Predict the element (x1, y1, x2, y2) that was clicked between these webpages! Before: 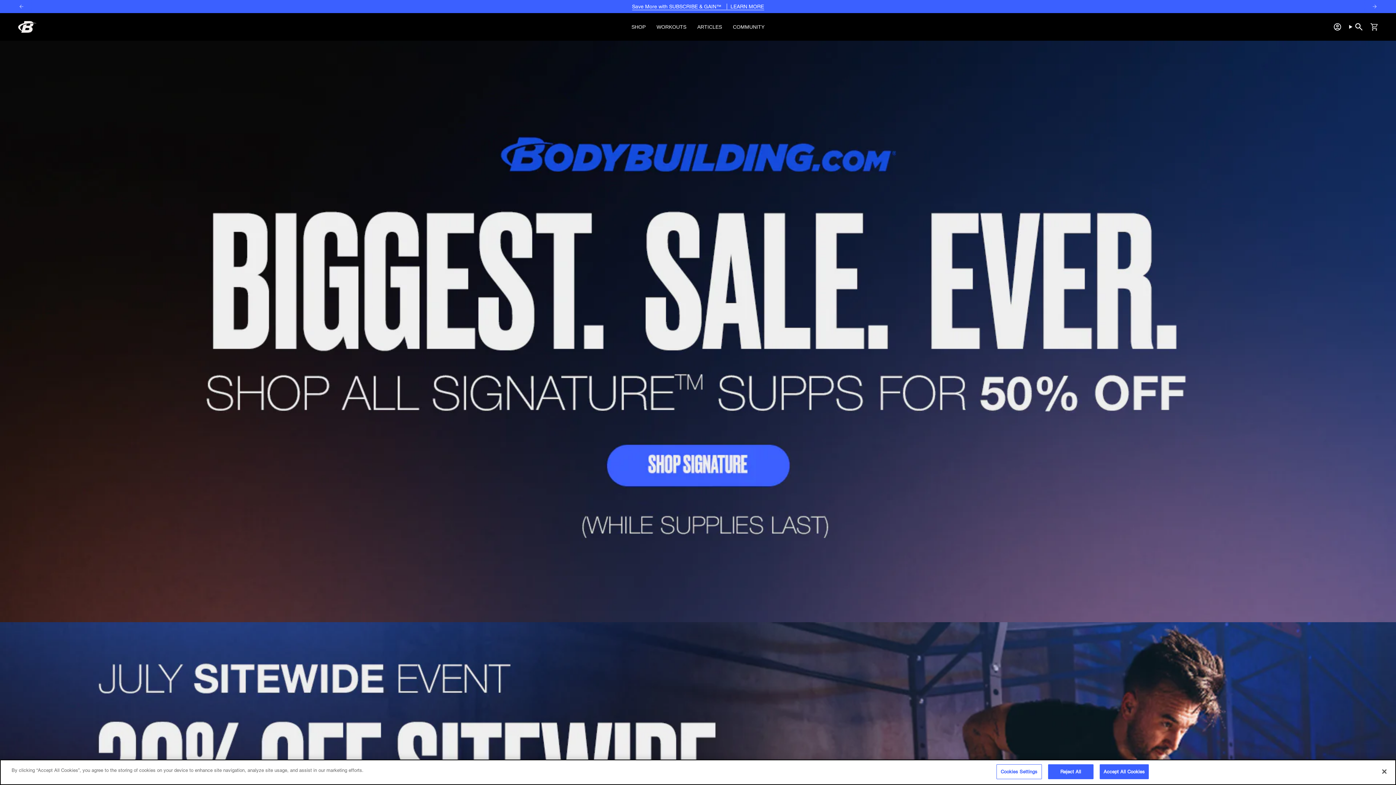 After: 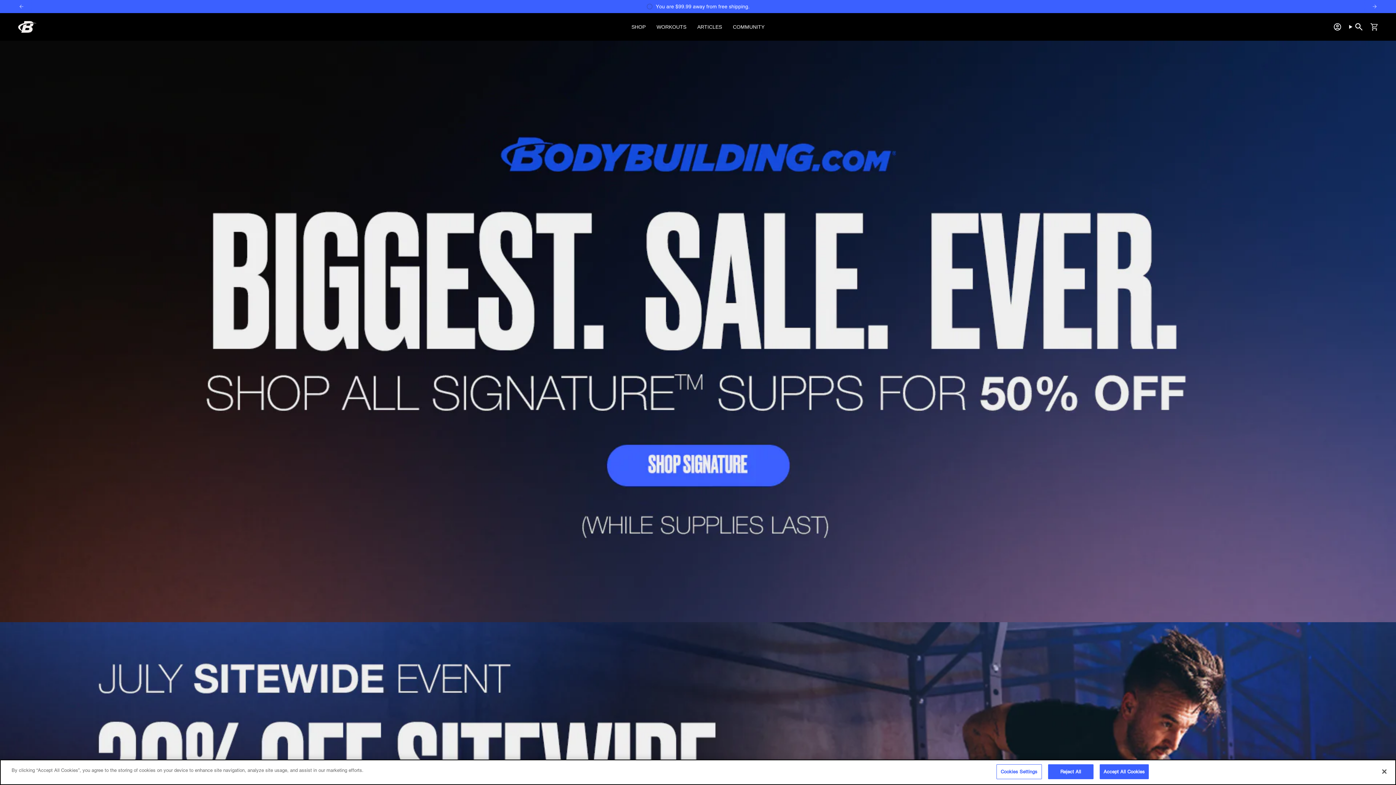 Action: label: SHOP bbox: (626, 18, 651, 35)